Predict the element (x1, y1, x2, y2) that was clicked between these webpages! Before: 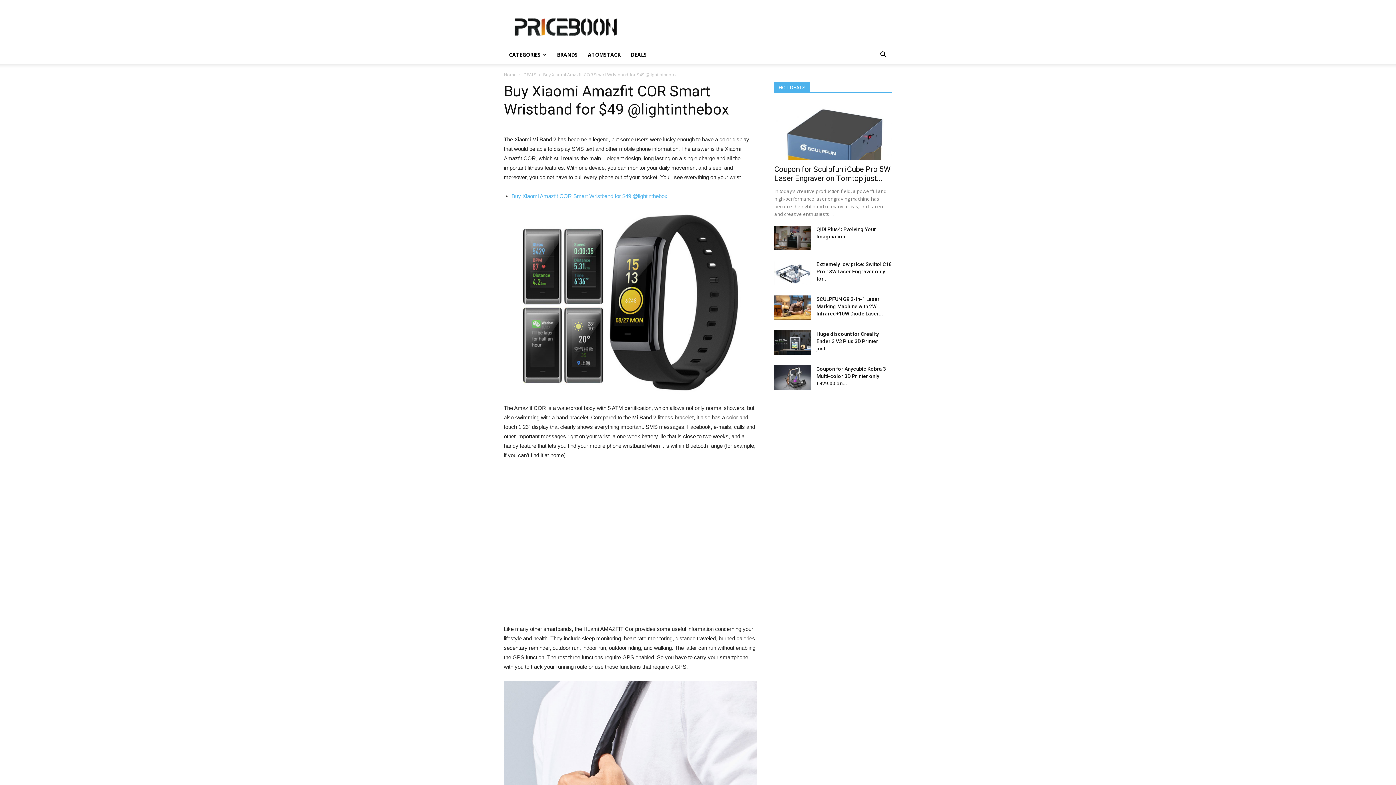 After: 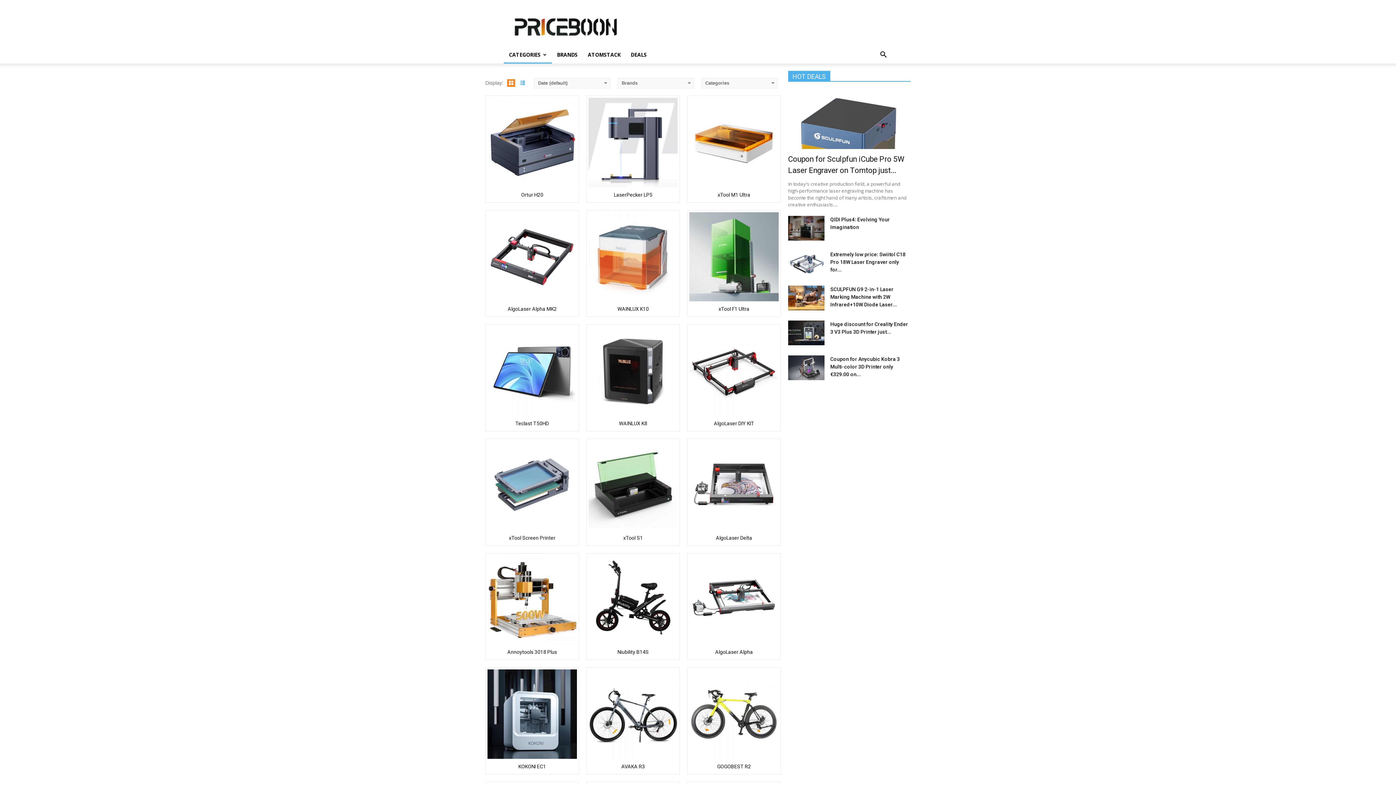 Action: label: CATEGORIES bbox: (504, 46, 552, 63)